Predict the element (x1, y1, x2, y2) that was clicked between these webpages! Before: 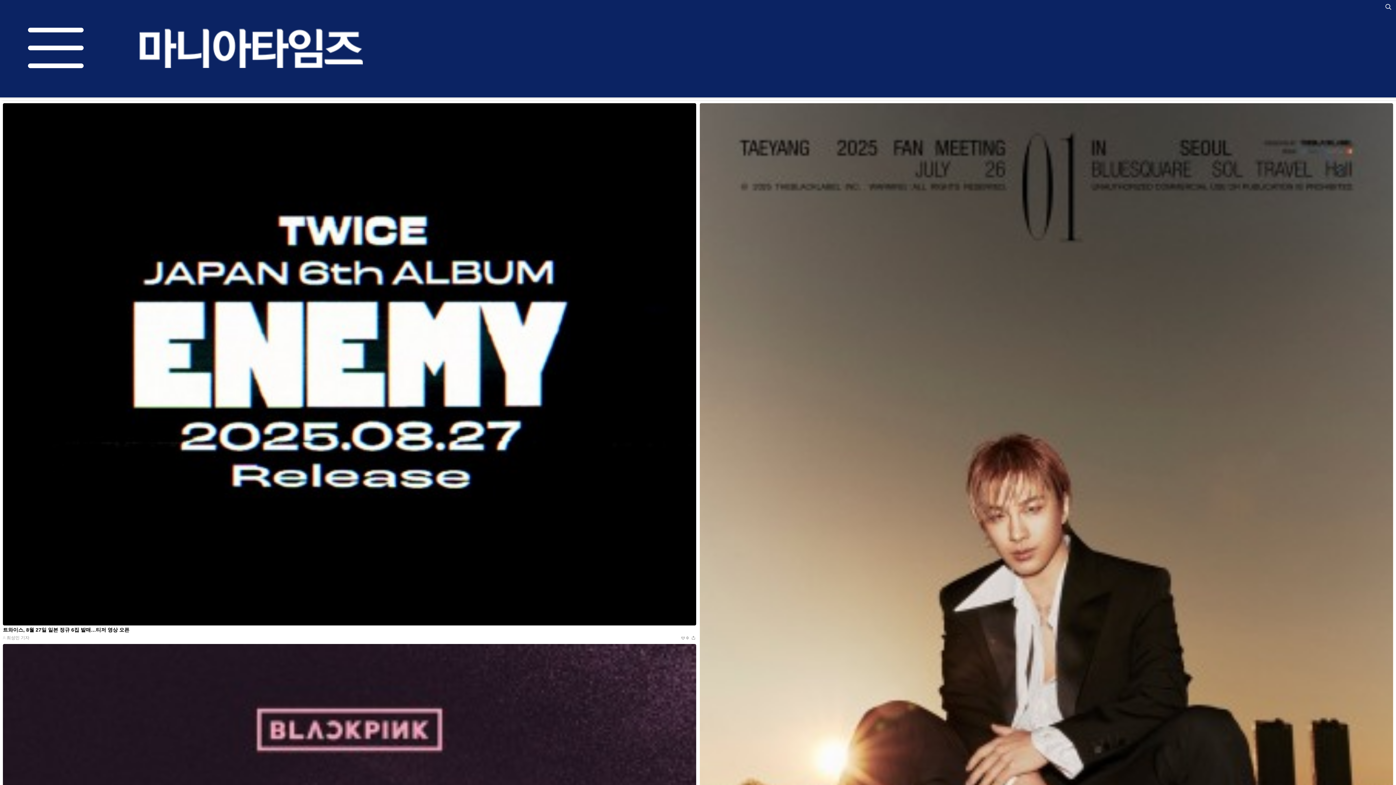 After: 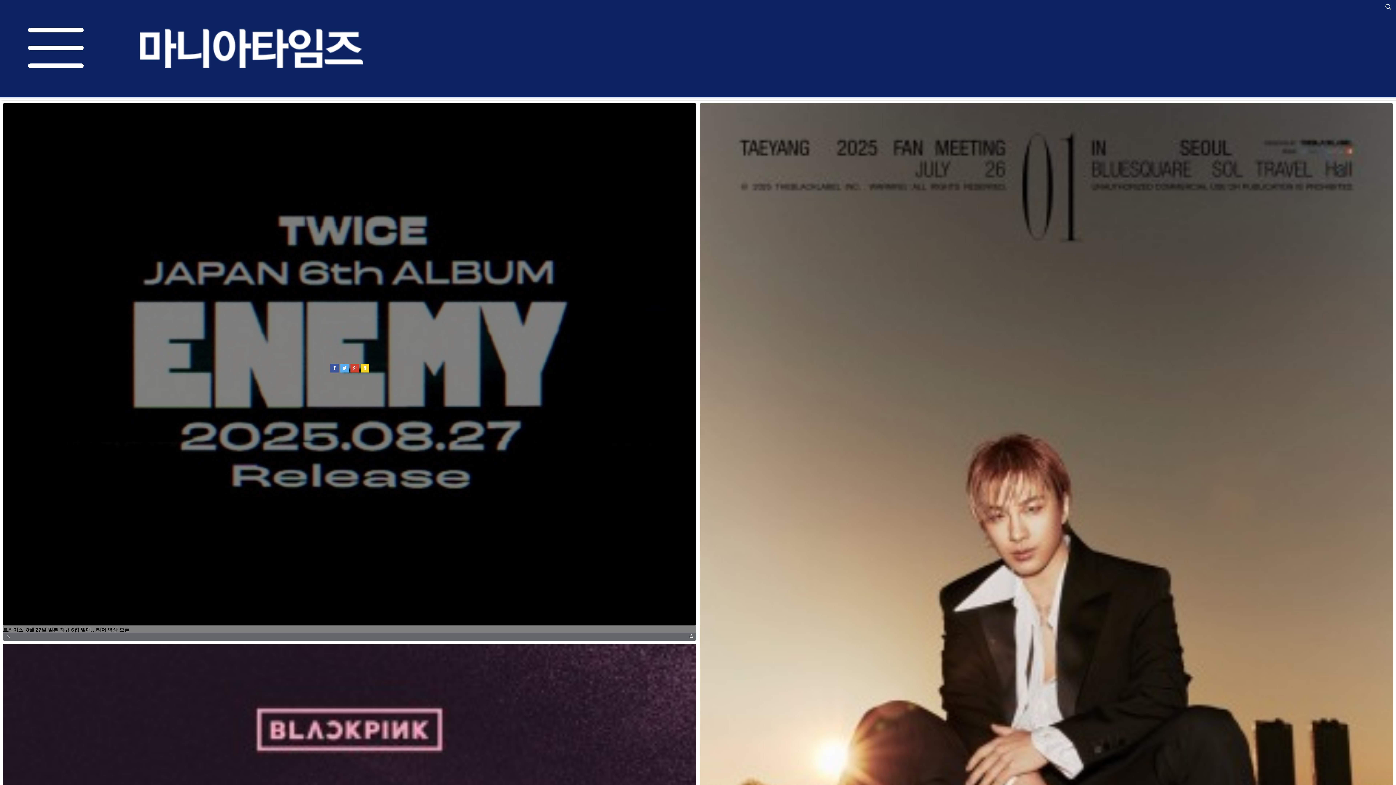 Action: label: 공유하기 bbox: (690, 635, 696, 641)